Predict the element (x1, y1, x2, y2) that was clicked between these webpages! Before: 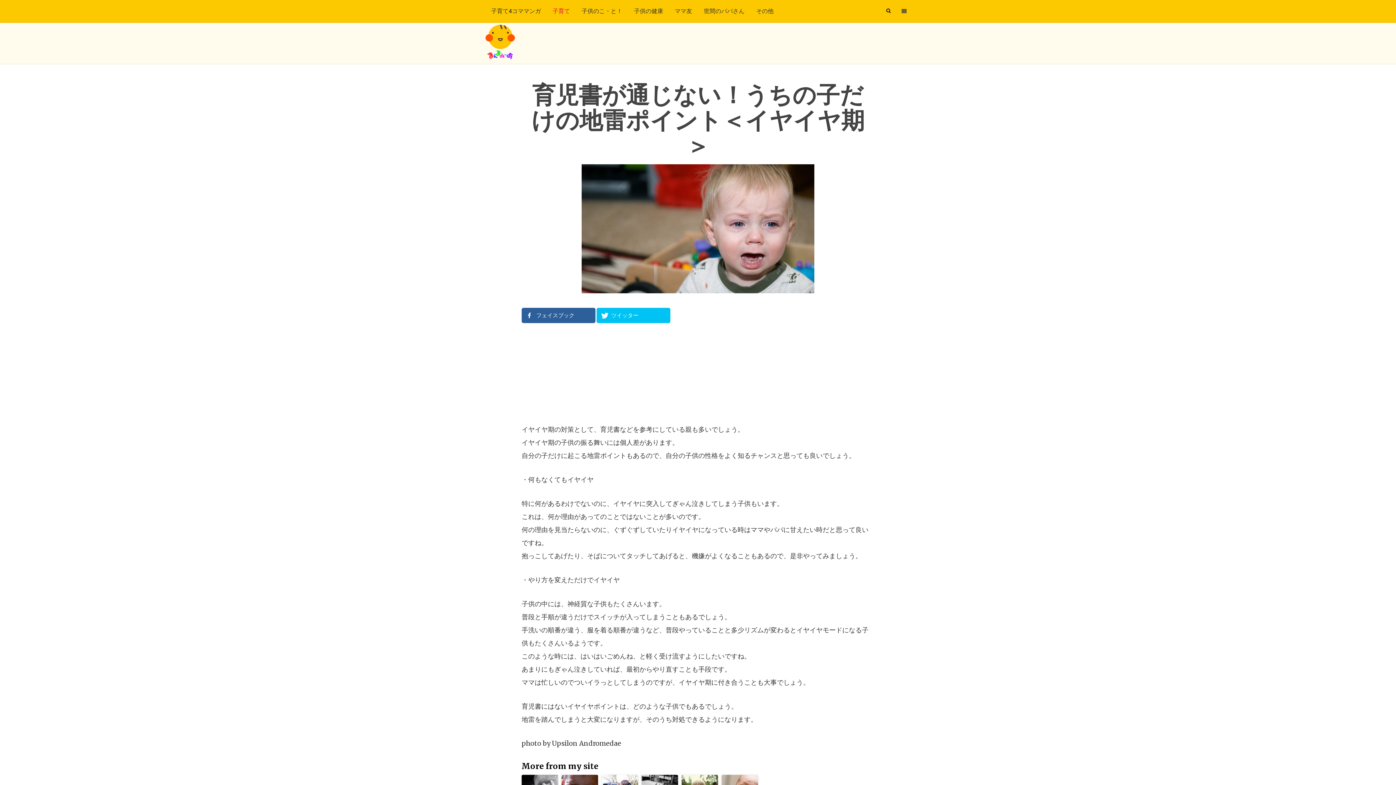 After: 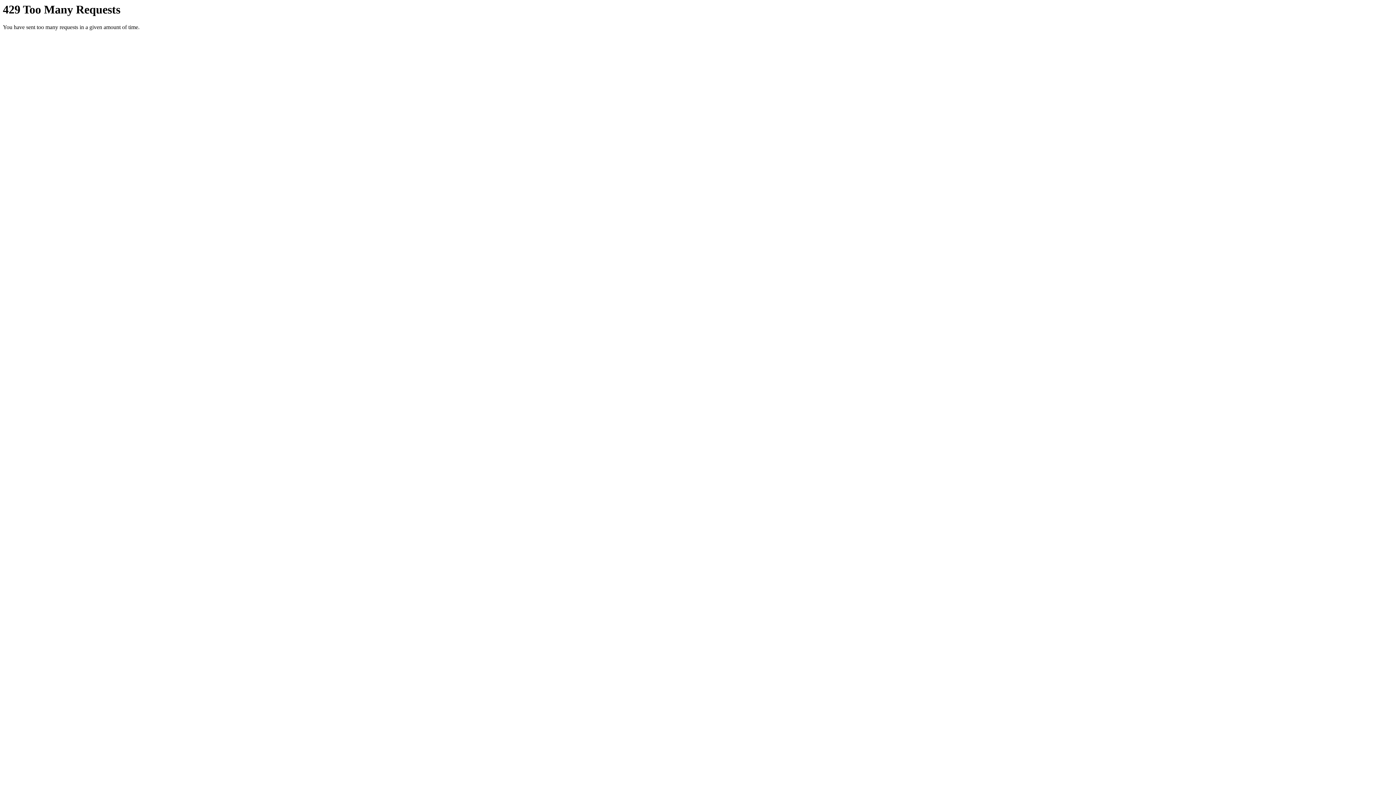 Action: bbox: (552, 739, 621, 748) label: Upsilon Andromedae